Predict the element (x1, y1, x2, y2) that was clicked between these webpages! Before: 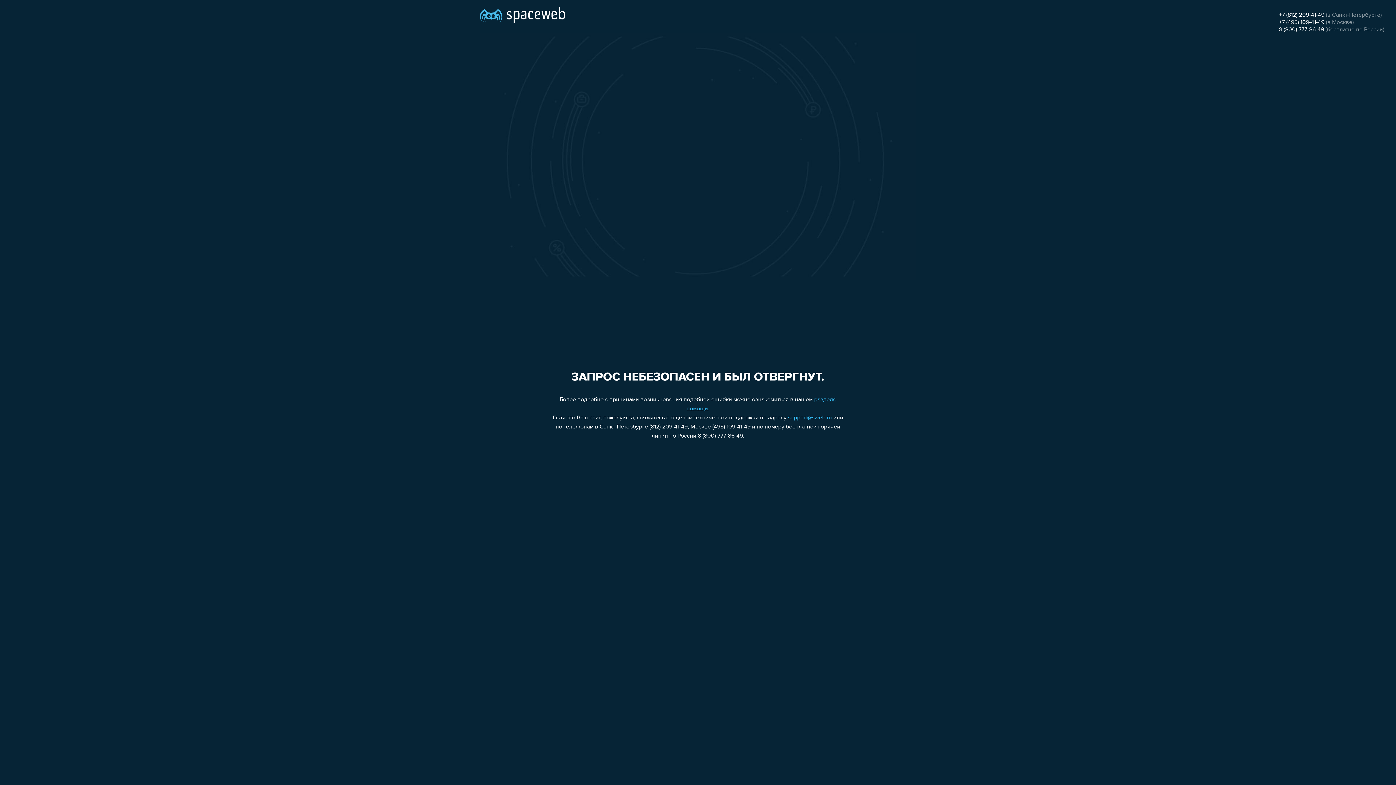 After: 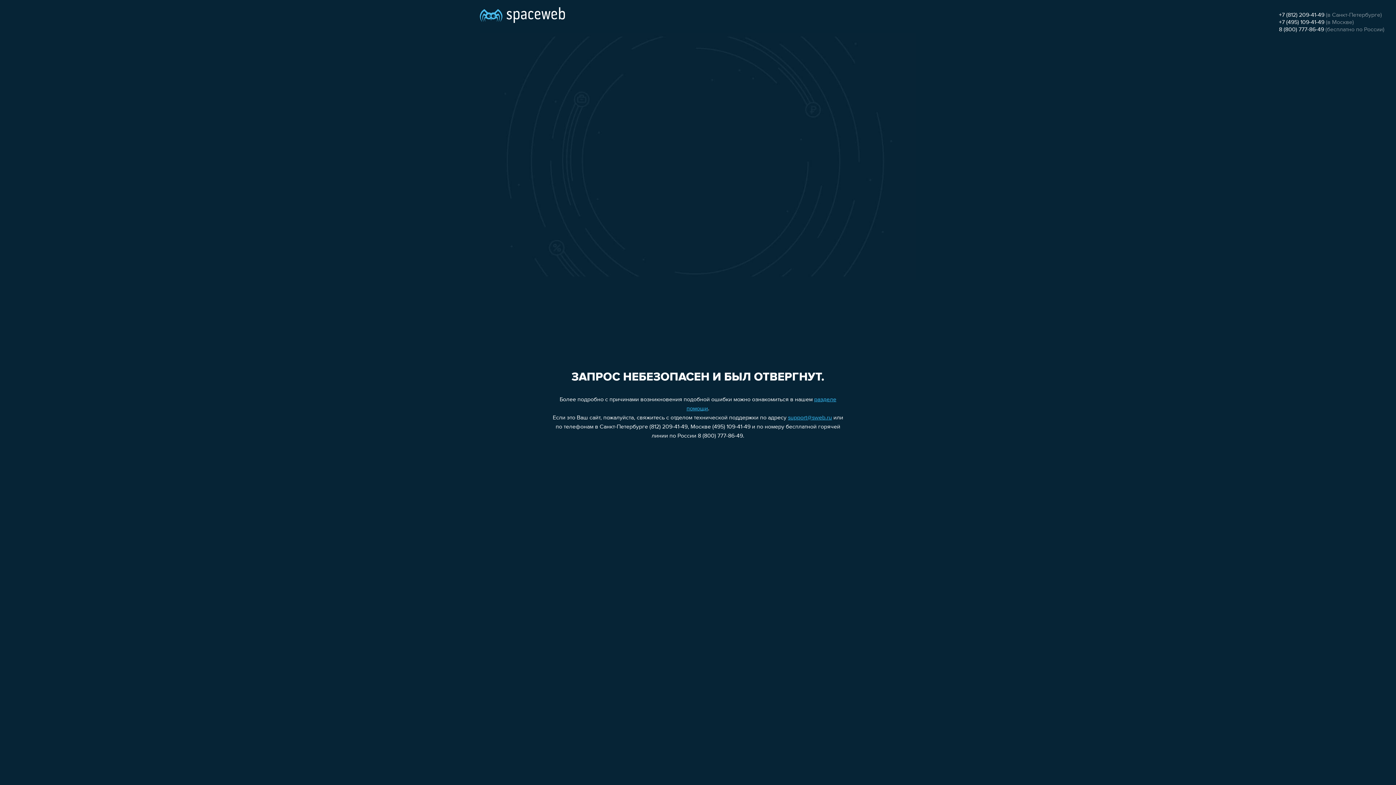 Action: label: support@sweb.ru bbox: (788, 415, 832, 421)